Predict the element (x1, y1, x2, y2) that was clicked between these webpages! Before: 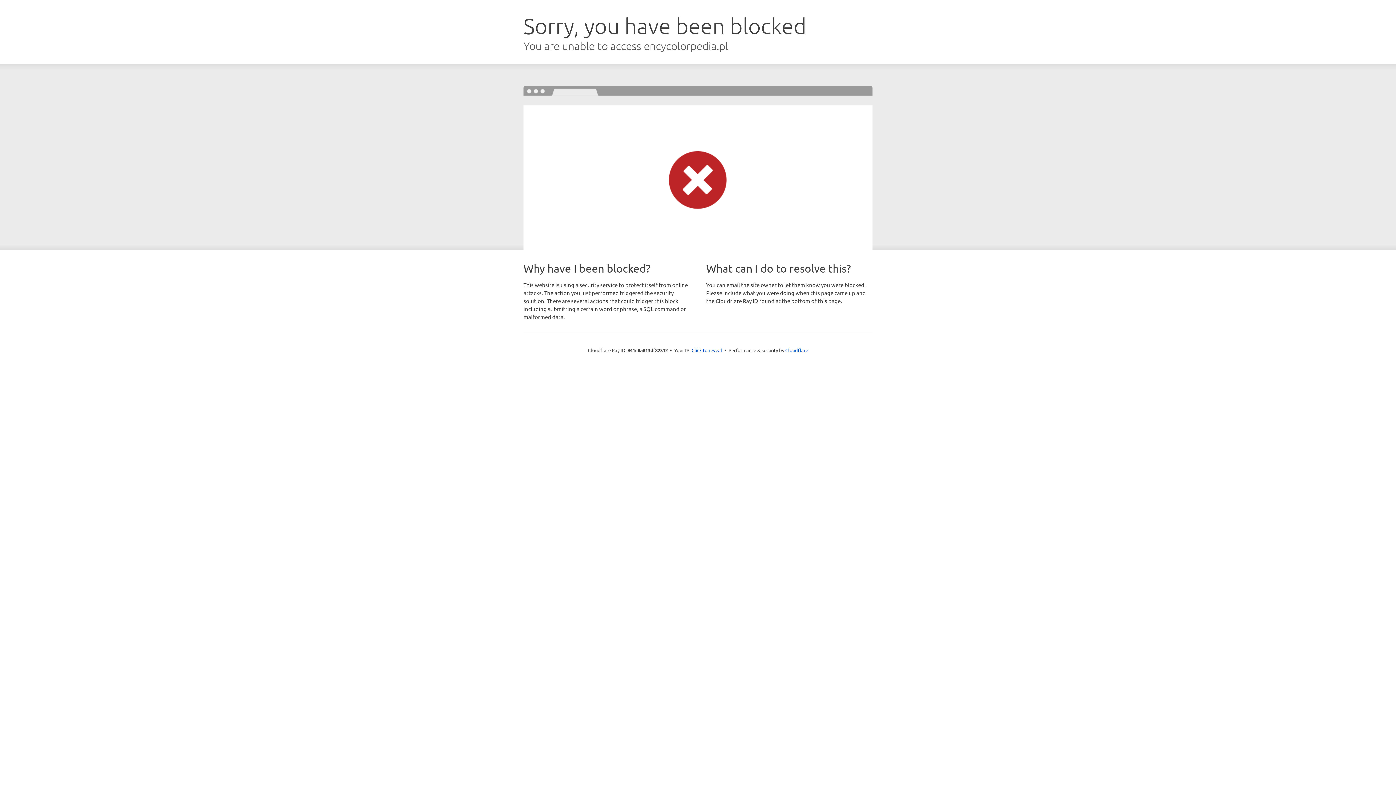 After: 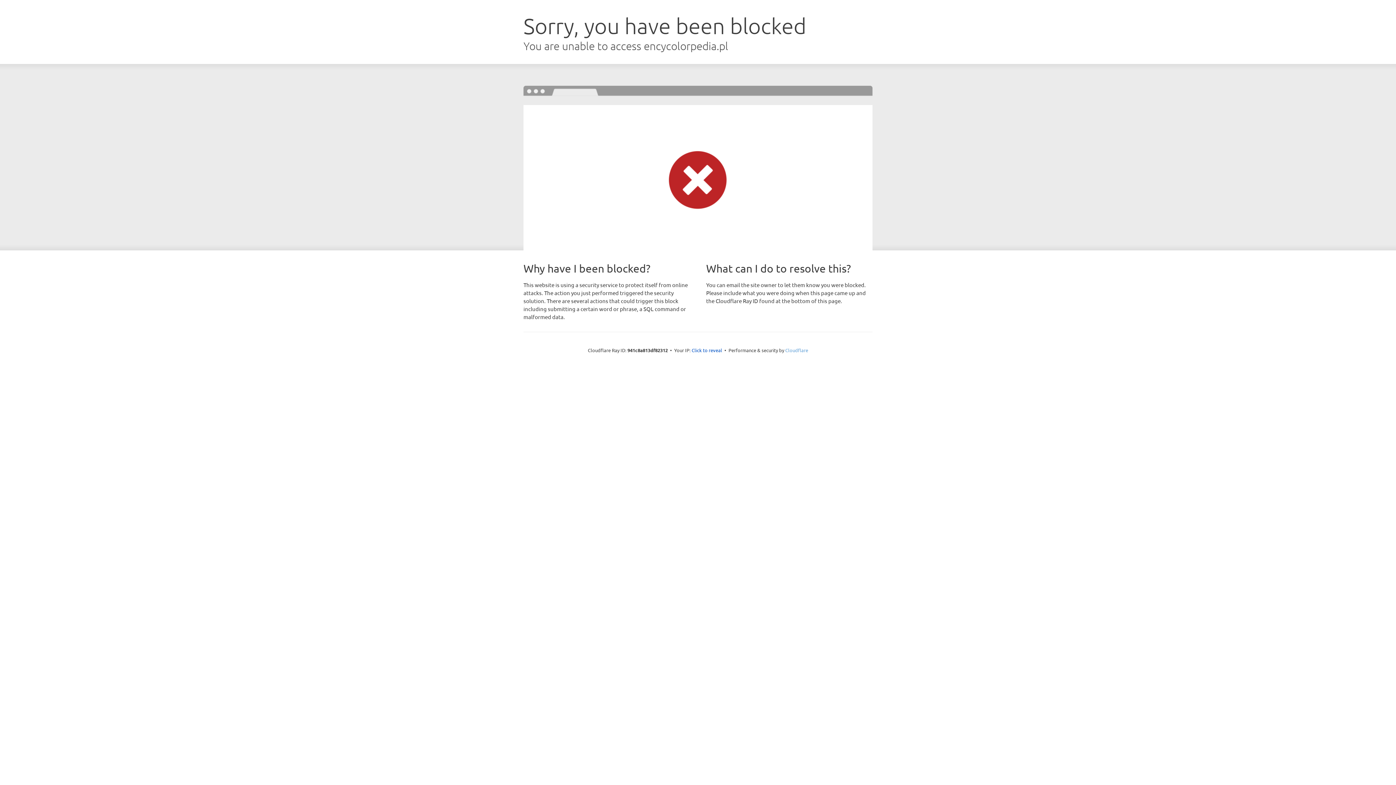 Action: label: Cloudflare bbox: (785, 347, 808, 353)